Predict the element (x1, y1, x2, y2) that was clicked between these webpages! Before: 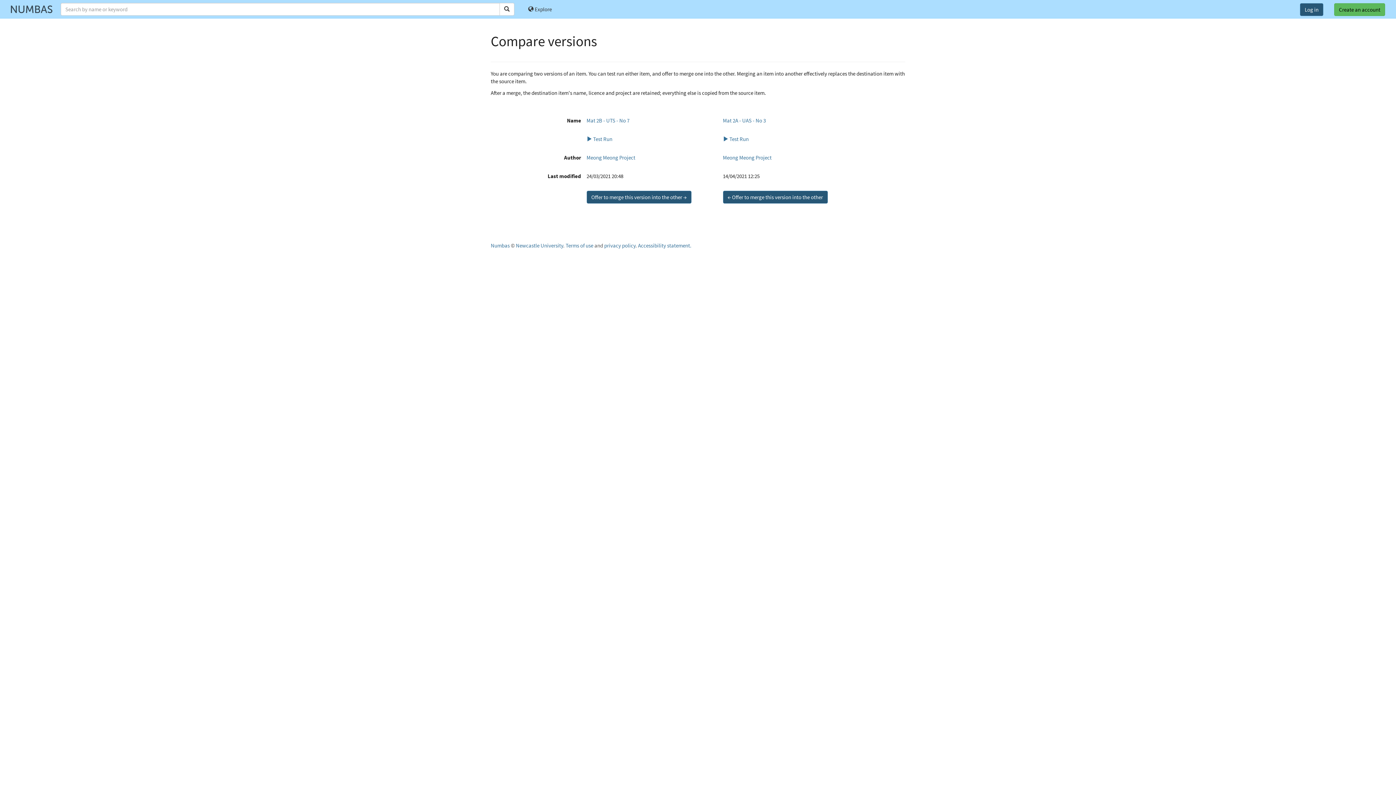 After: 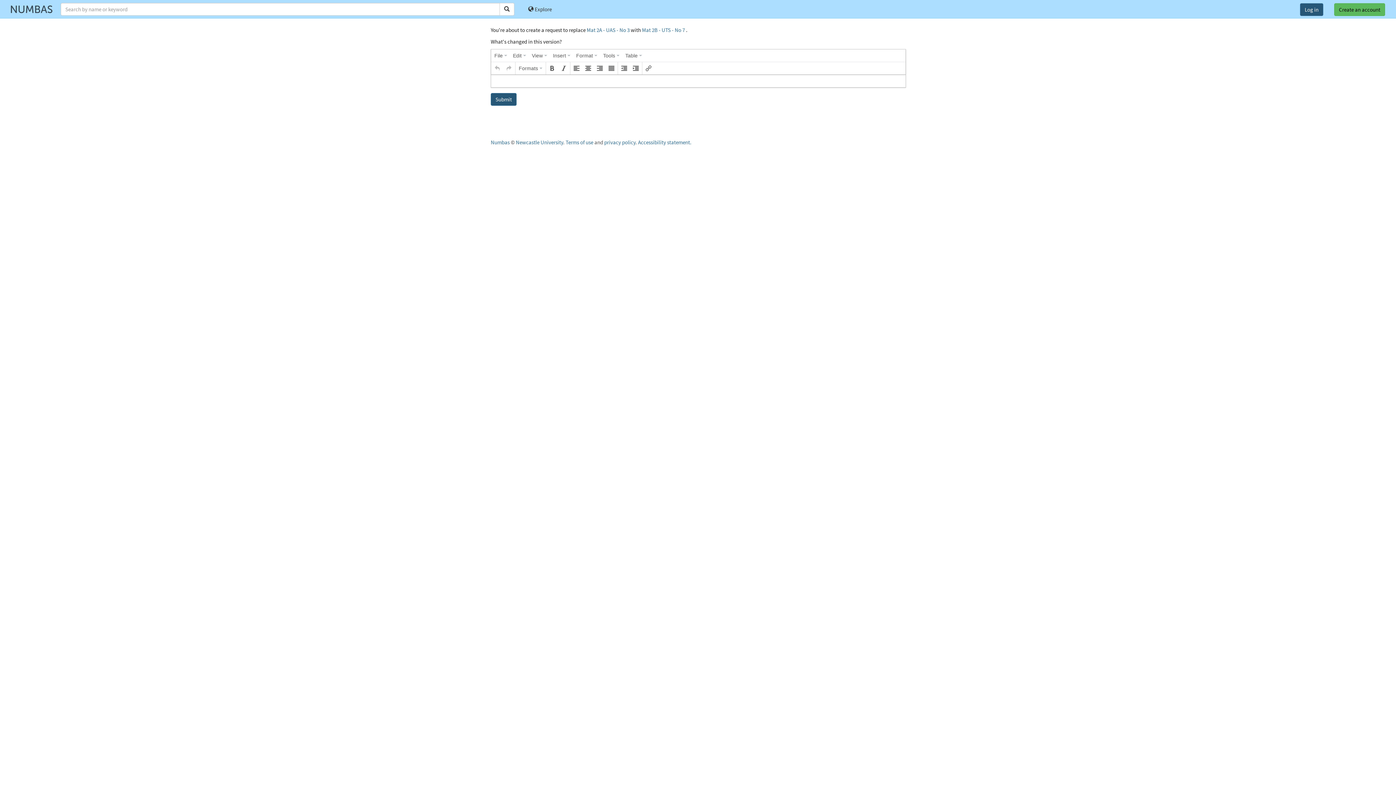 Action: label: Offer to merge this version into the other → bbox: (586, 190, 691, 203)